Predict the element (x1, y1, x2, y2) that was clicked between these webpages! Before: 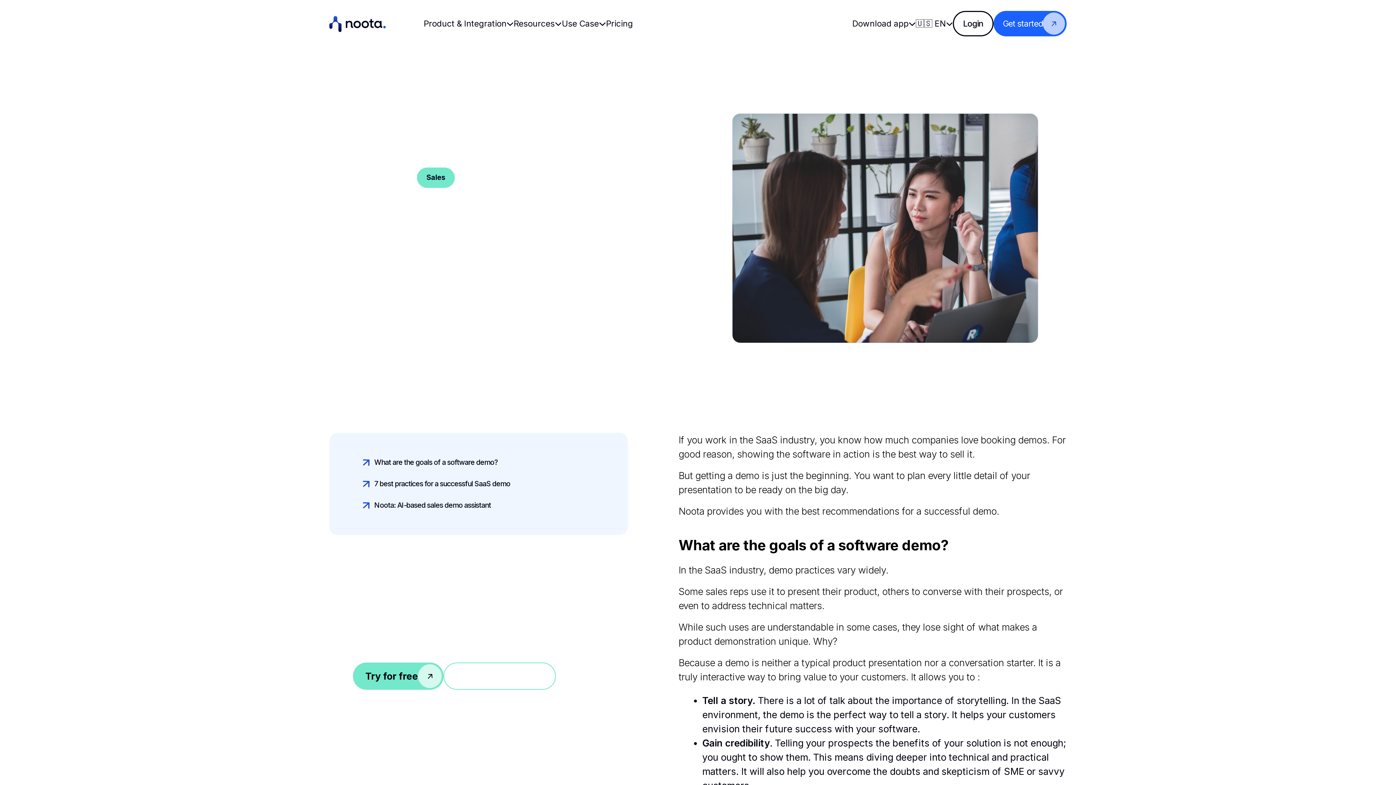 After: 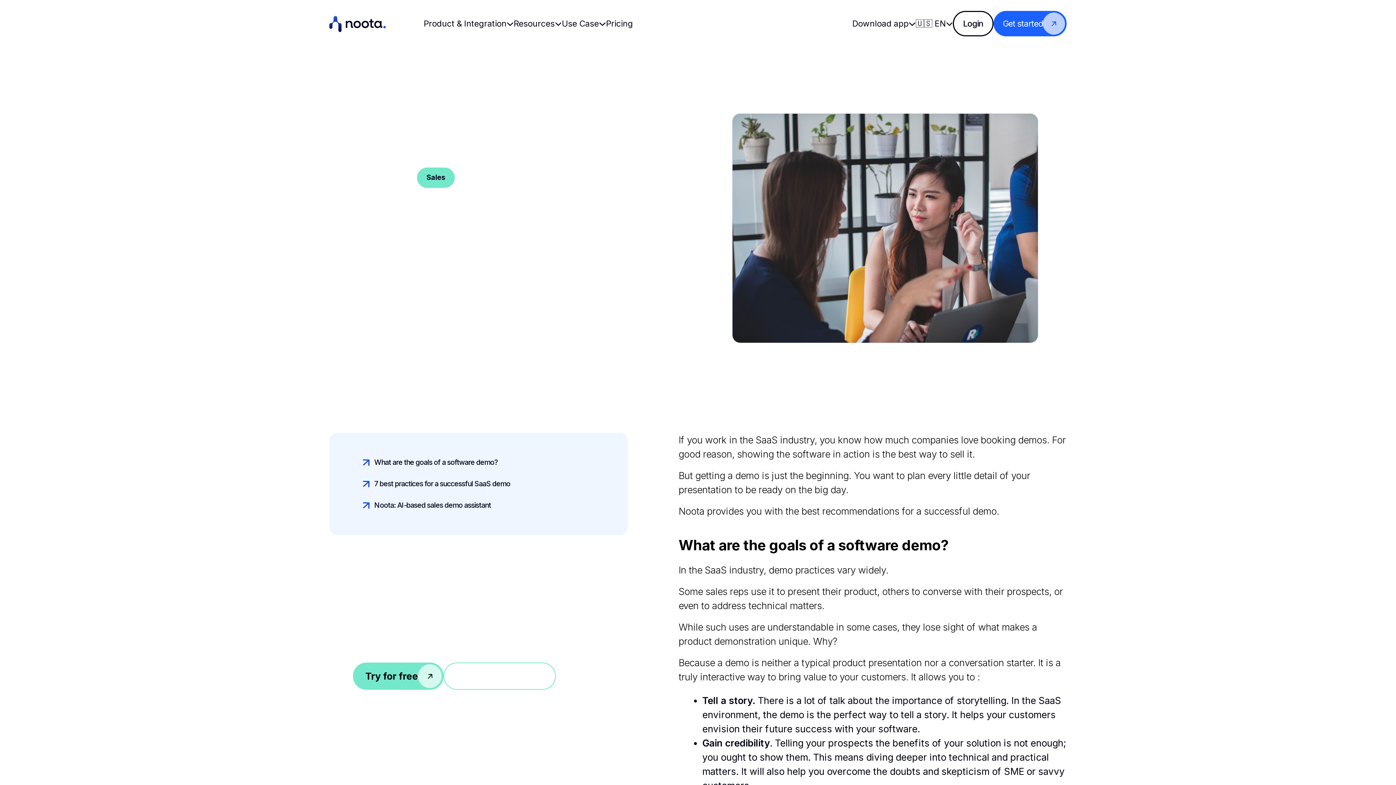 Action: bbox: (353, 663, 443, 690) label: Try for free